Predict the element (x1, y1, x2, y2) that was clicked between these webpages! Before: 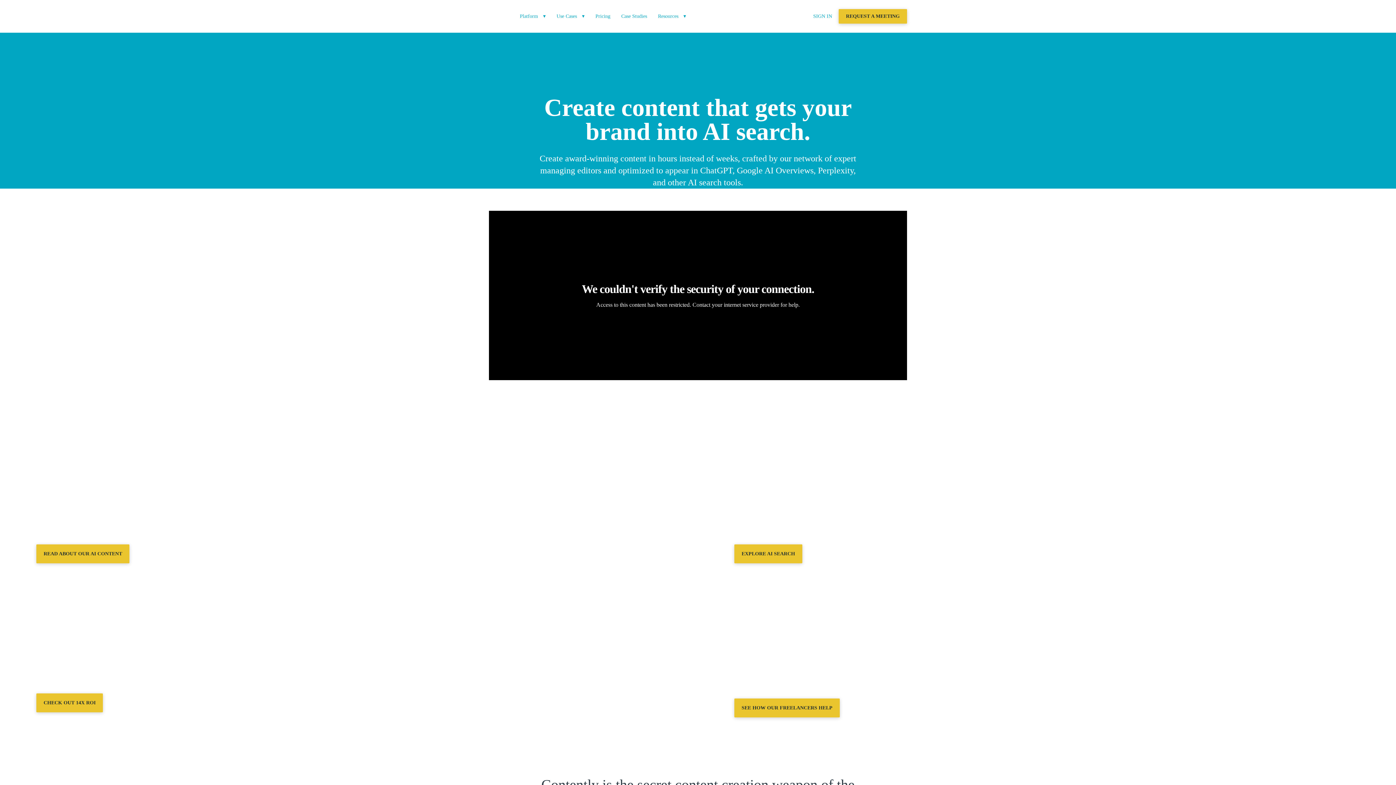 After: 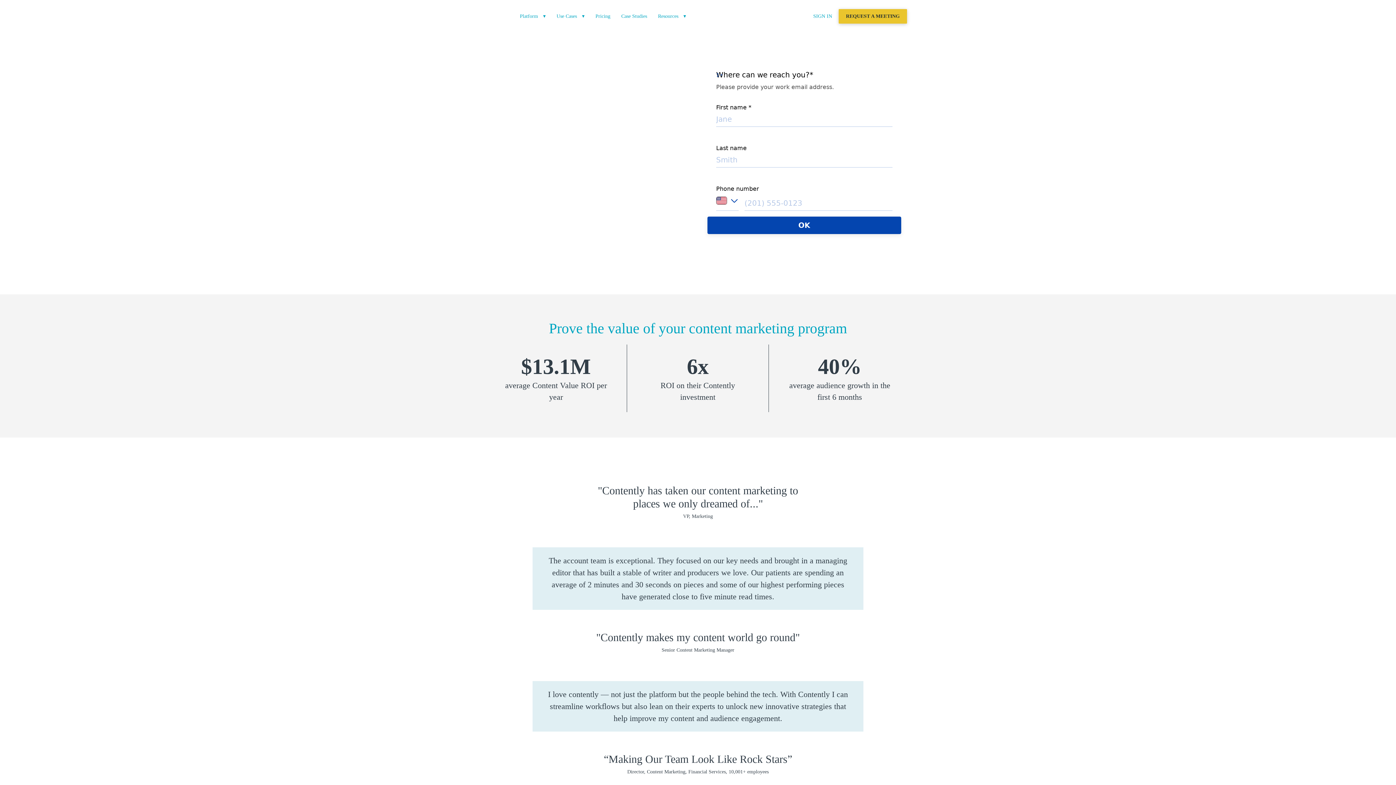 Action: bbox: (838, 9, 907, 23) label: REQUEST A MEETING